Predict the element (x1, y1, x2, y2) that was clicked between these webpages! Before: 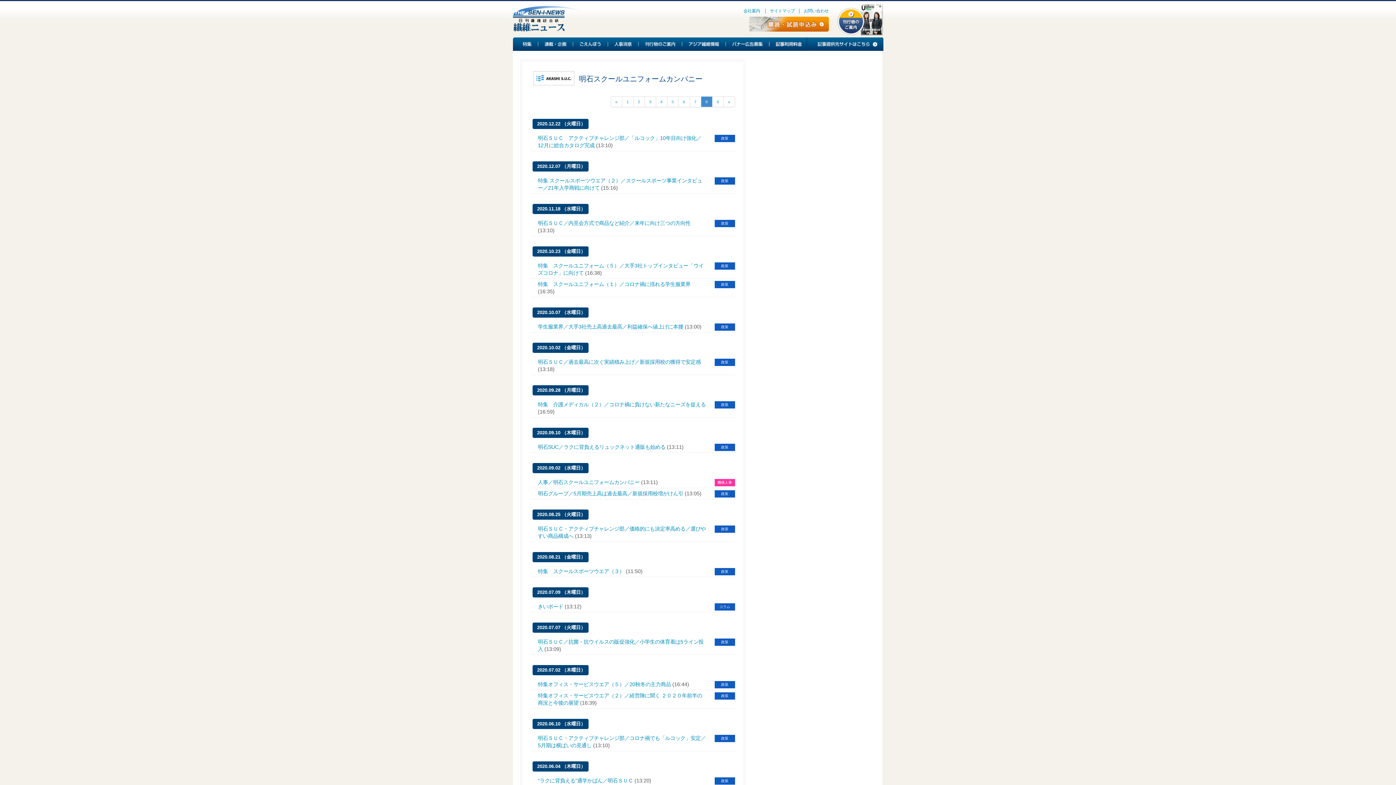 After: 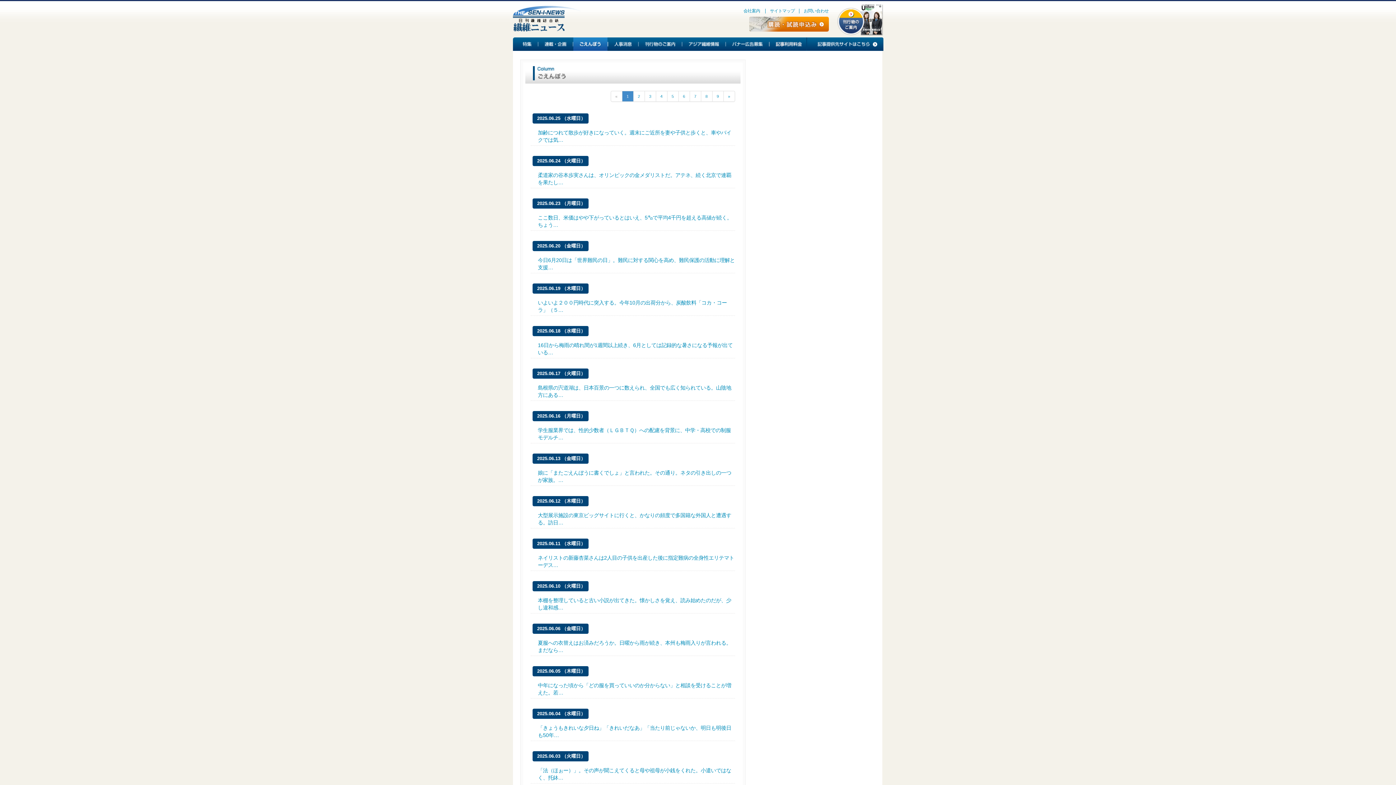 Action: bbox: (573, 37, 608, 50) label: ごえんぼう